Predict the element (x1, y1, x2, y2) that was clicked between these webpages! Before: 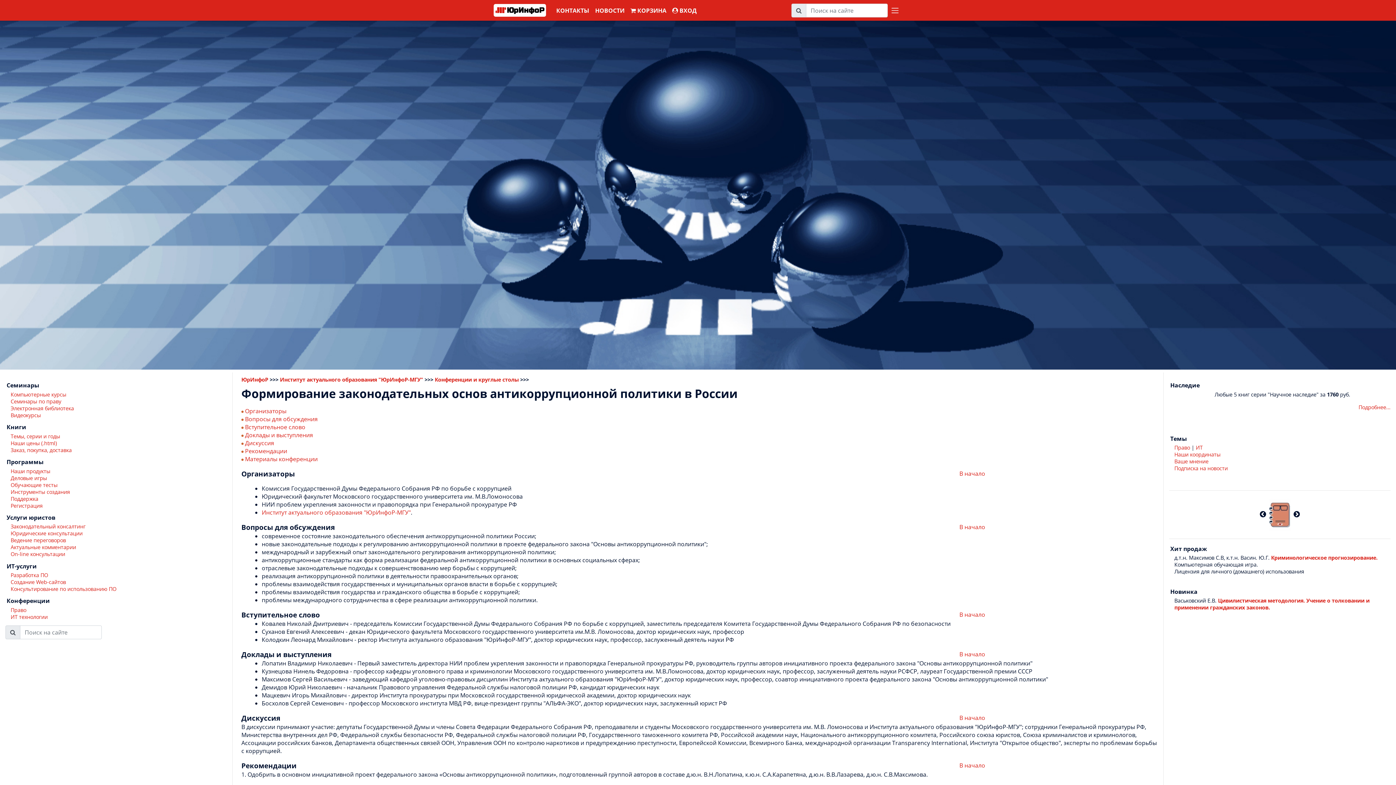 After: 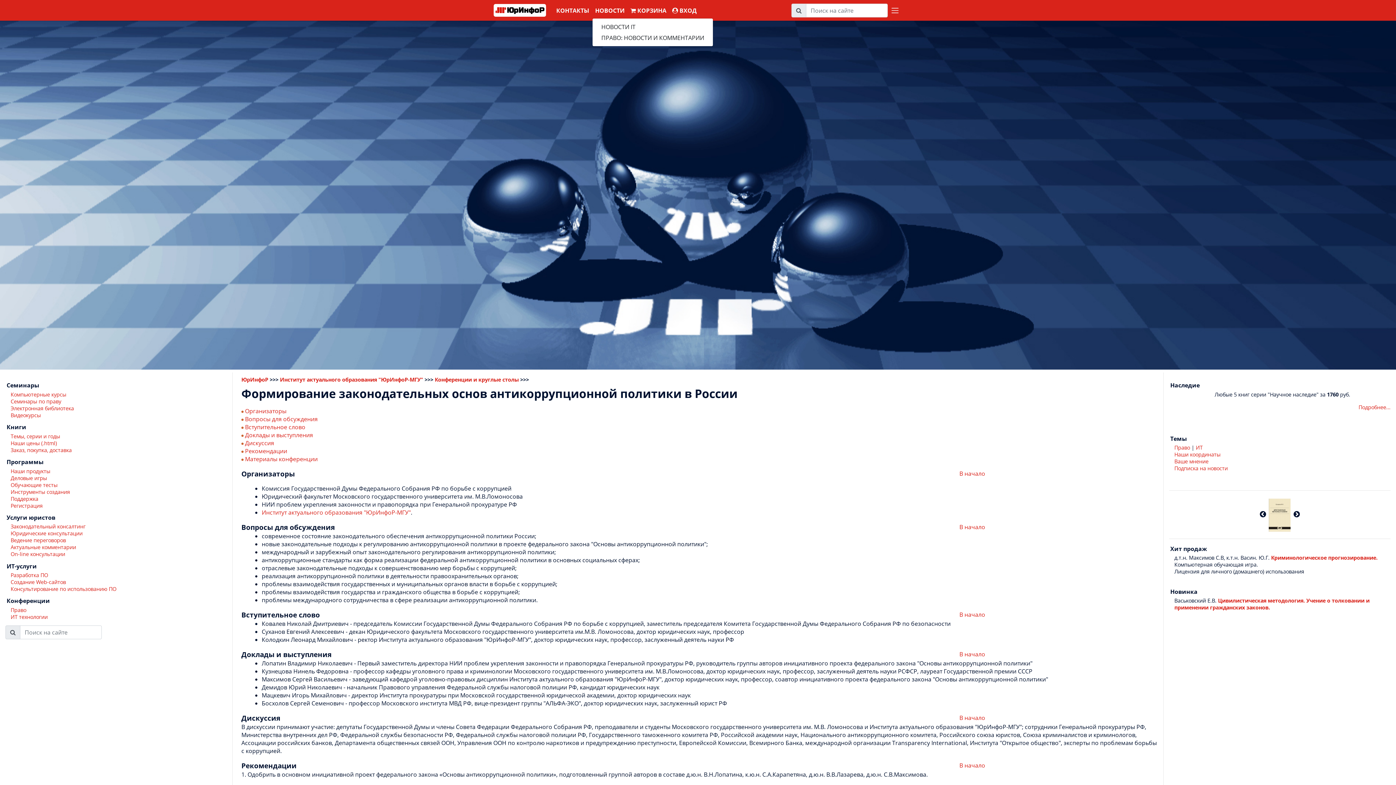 Action: label: НОВОСТИ bbox: (592, 3, 627, 17)